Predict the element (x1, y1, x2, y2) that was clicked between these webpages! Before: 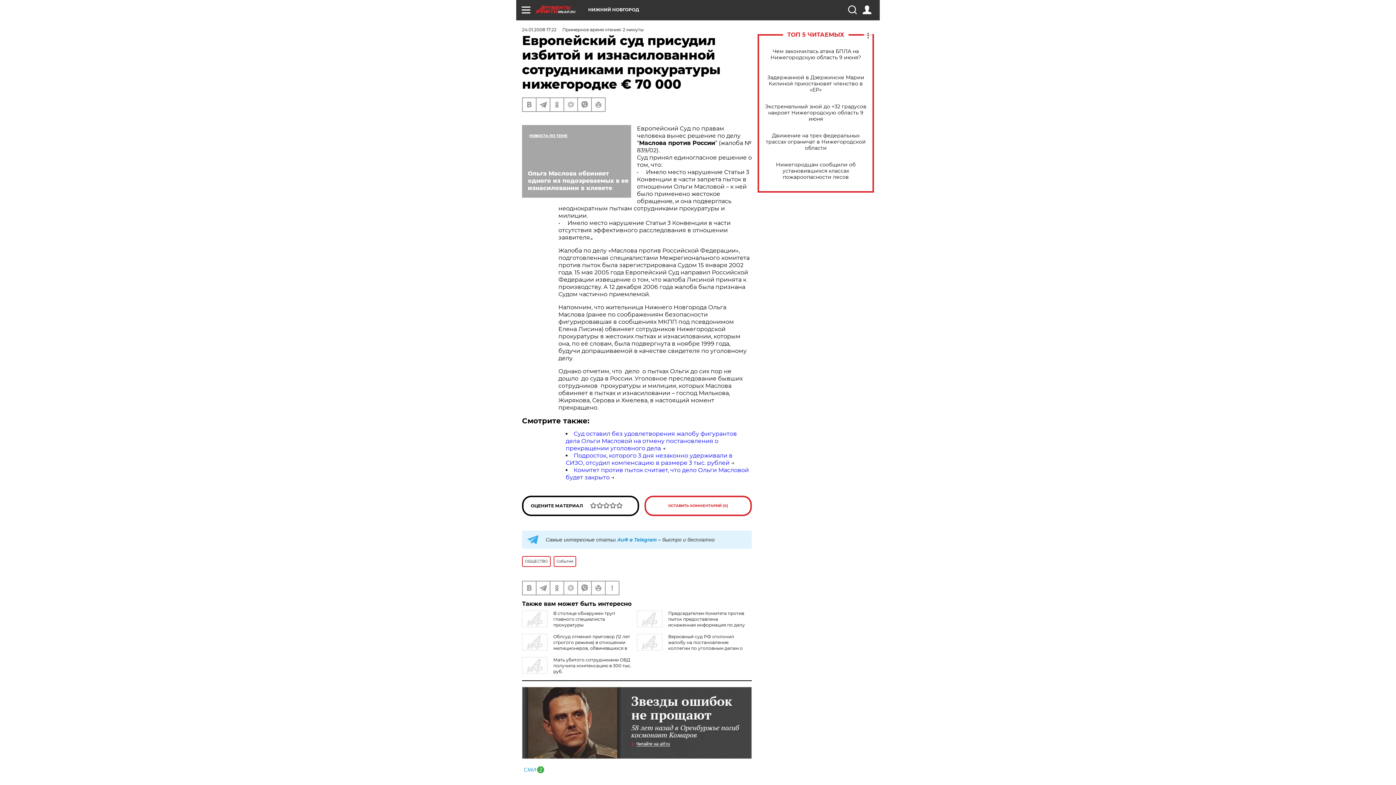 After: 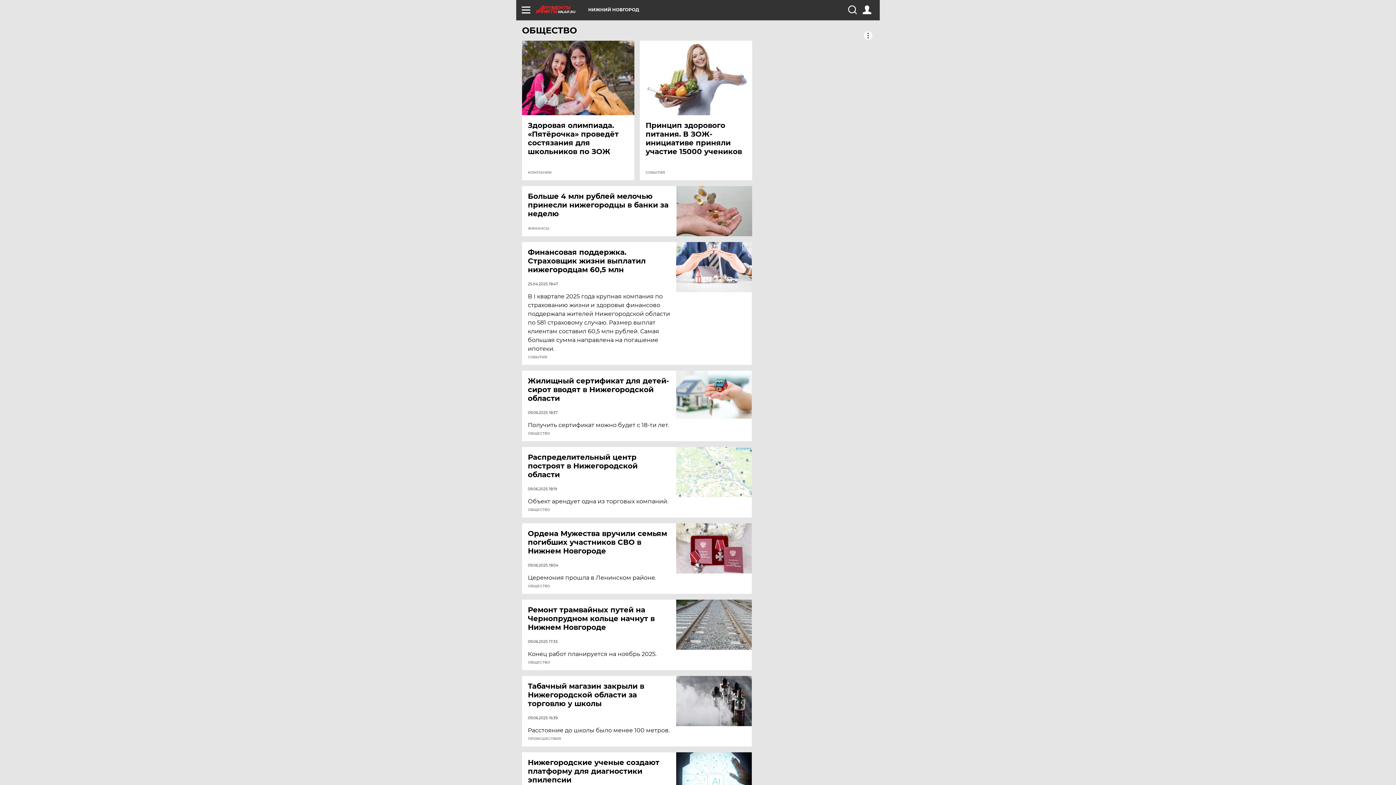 Action: bbox: (522, 556, 550, 567) label: ОБЩЕСТВО